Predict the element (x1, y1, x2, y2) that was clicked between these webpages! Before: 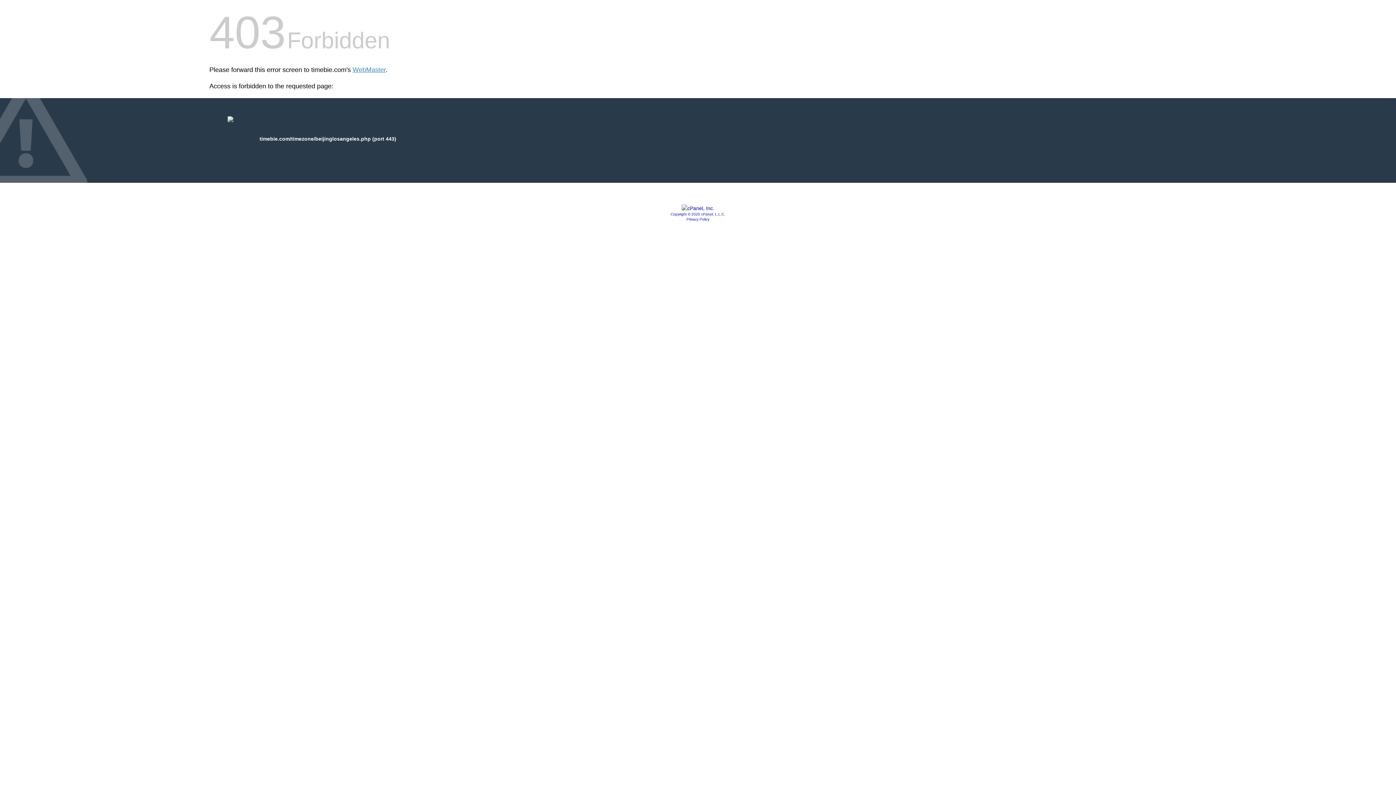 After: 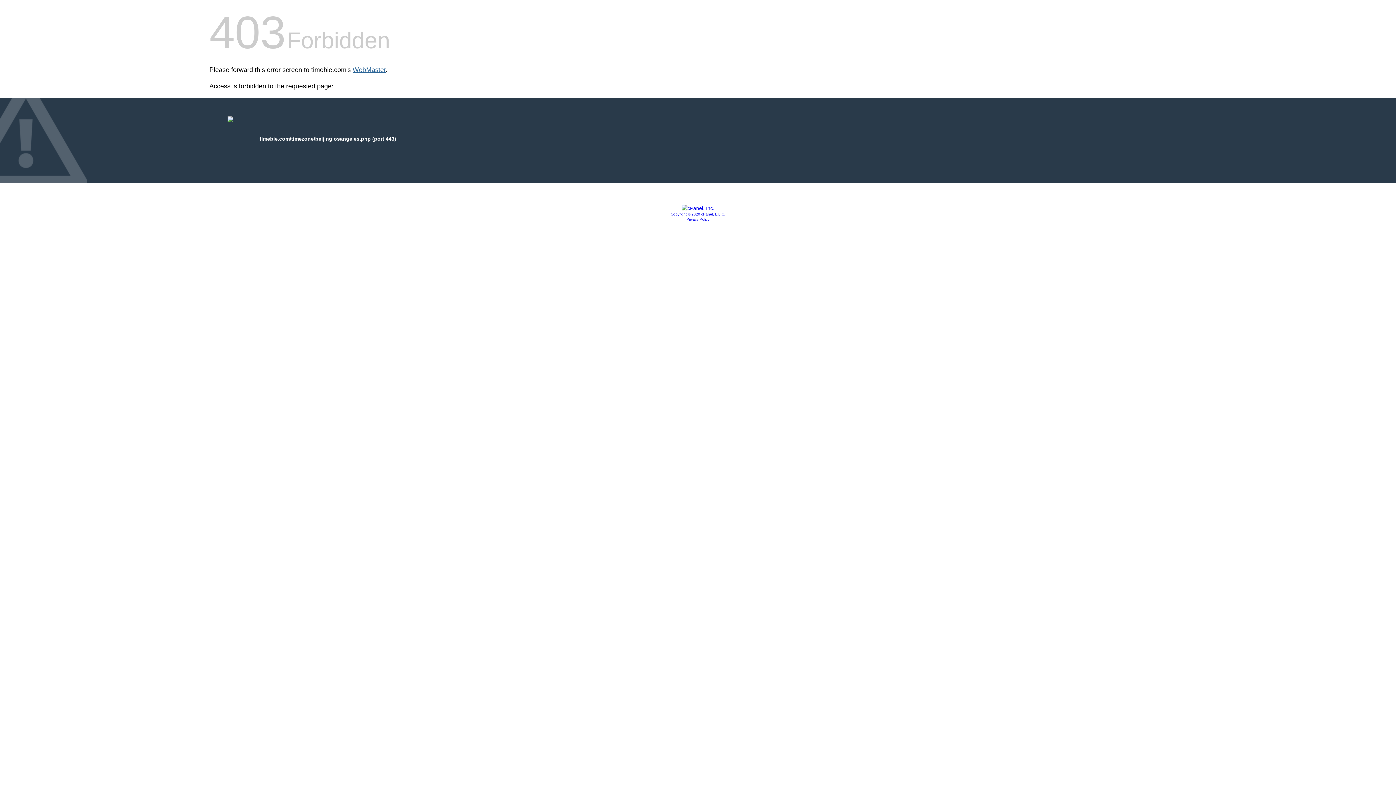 Action: label: WebMaster bbox: (352, 66, 385, 73)